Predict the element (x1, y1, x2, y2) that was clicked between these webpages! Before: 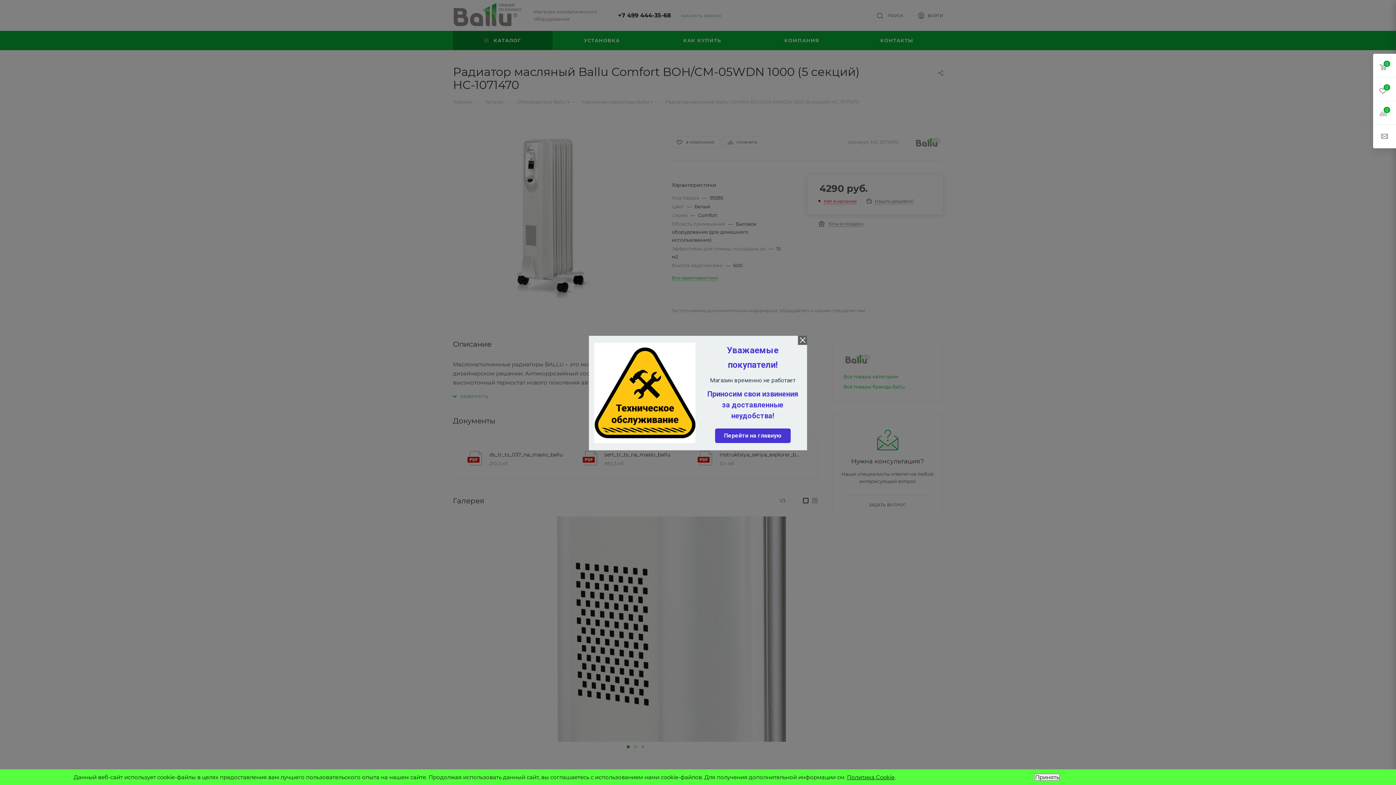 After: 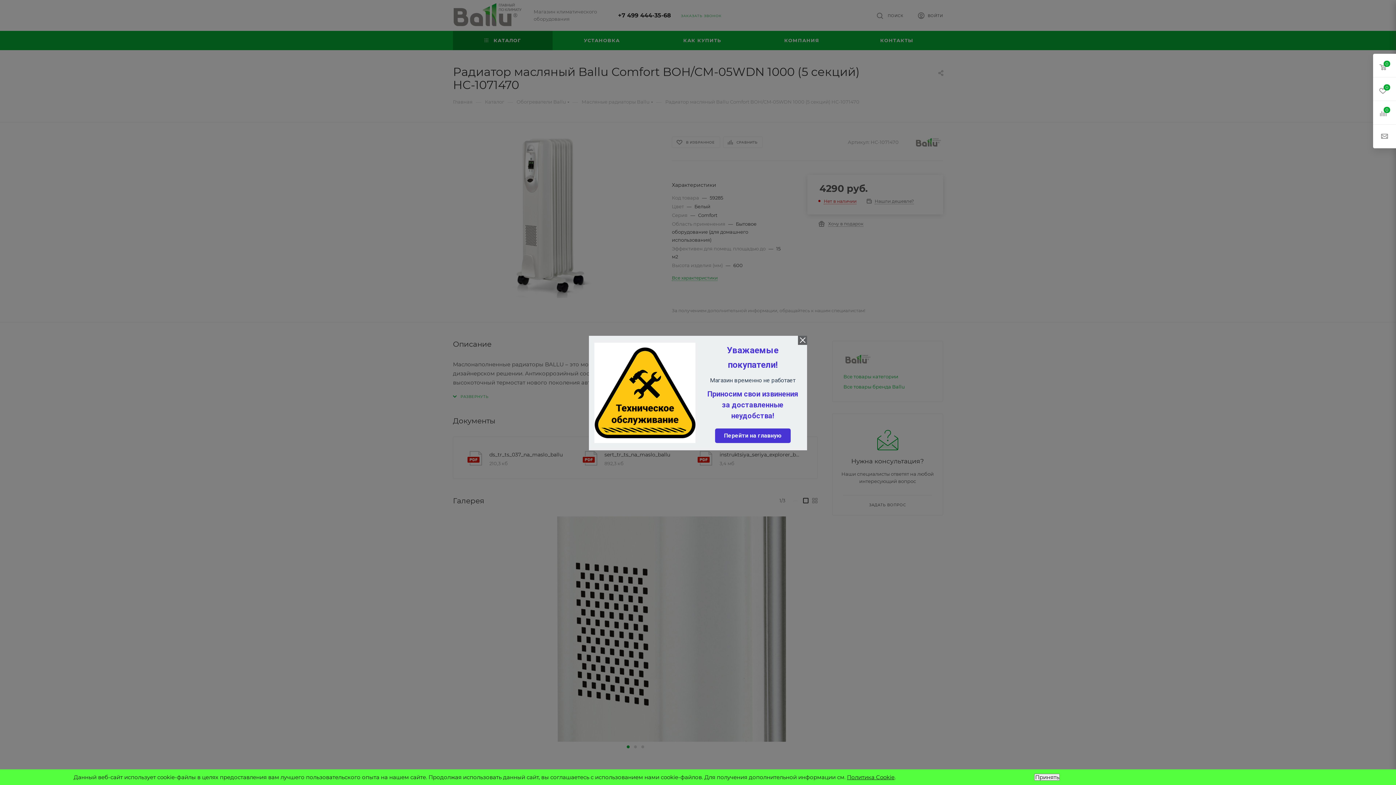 Action: bbox: (847, 774, 894, 781) label: Политика Cookie